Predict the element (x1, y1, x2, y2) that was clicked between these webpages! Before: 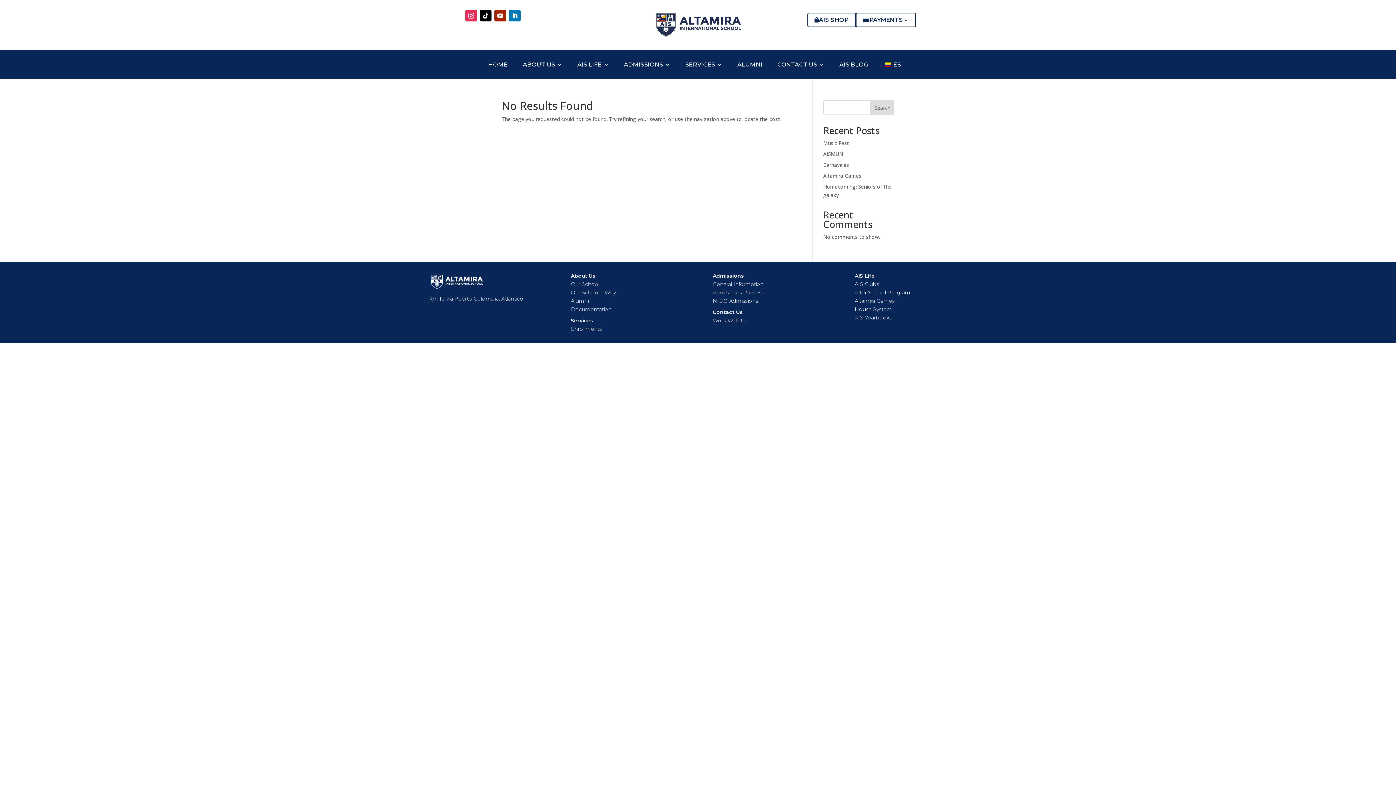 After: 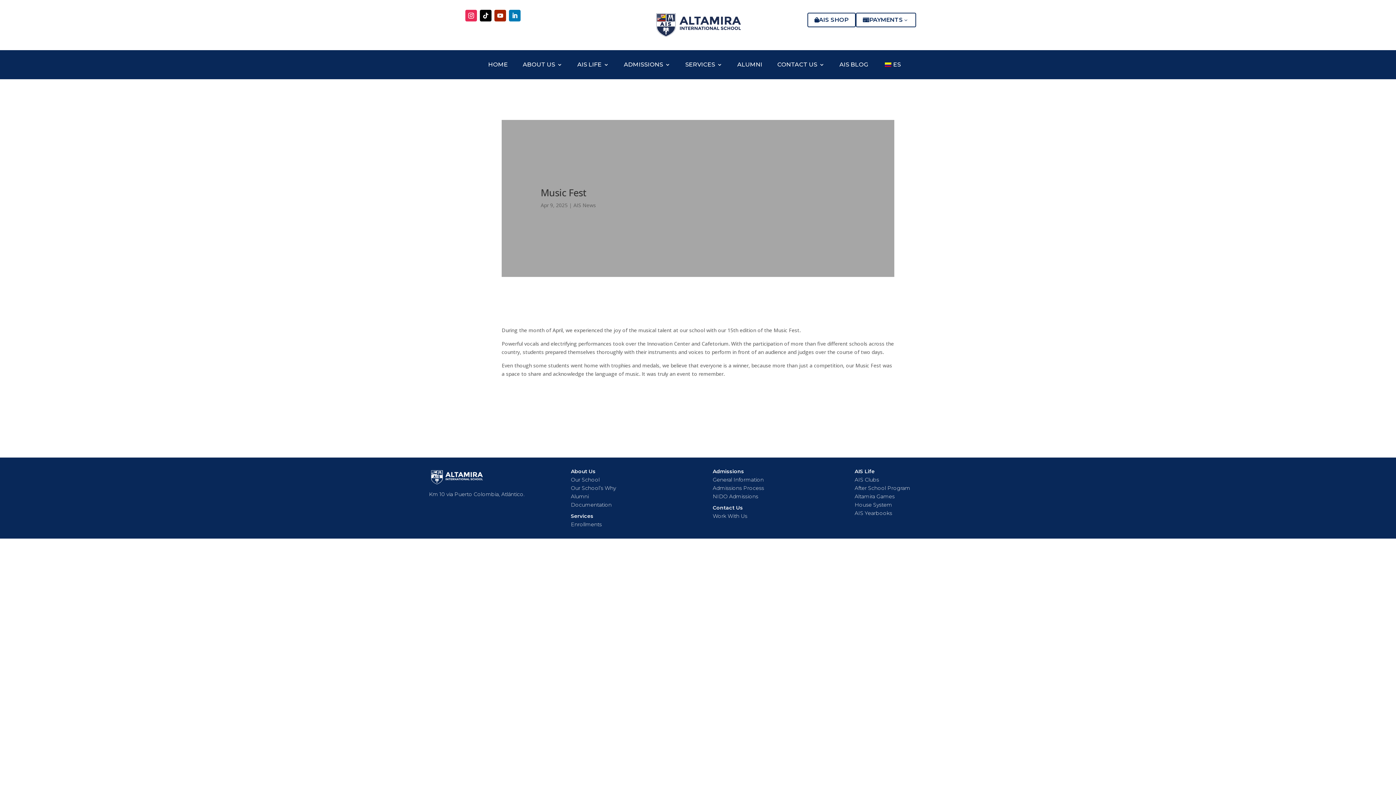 Action: label: Music Fest bbox: (823, 139, 849, 146)